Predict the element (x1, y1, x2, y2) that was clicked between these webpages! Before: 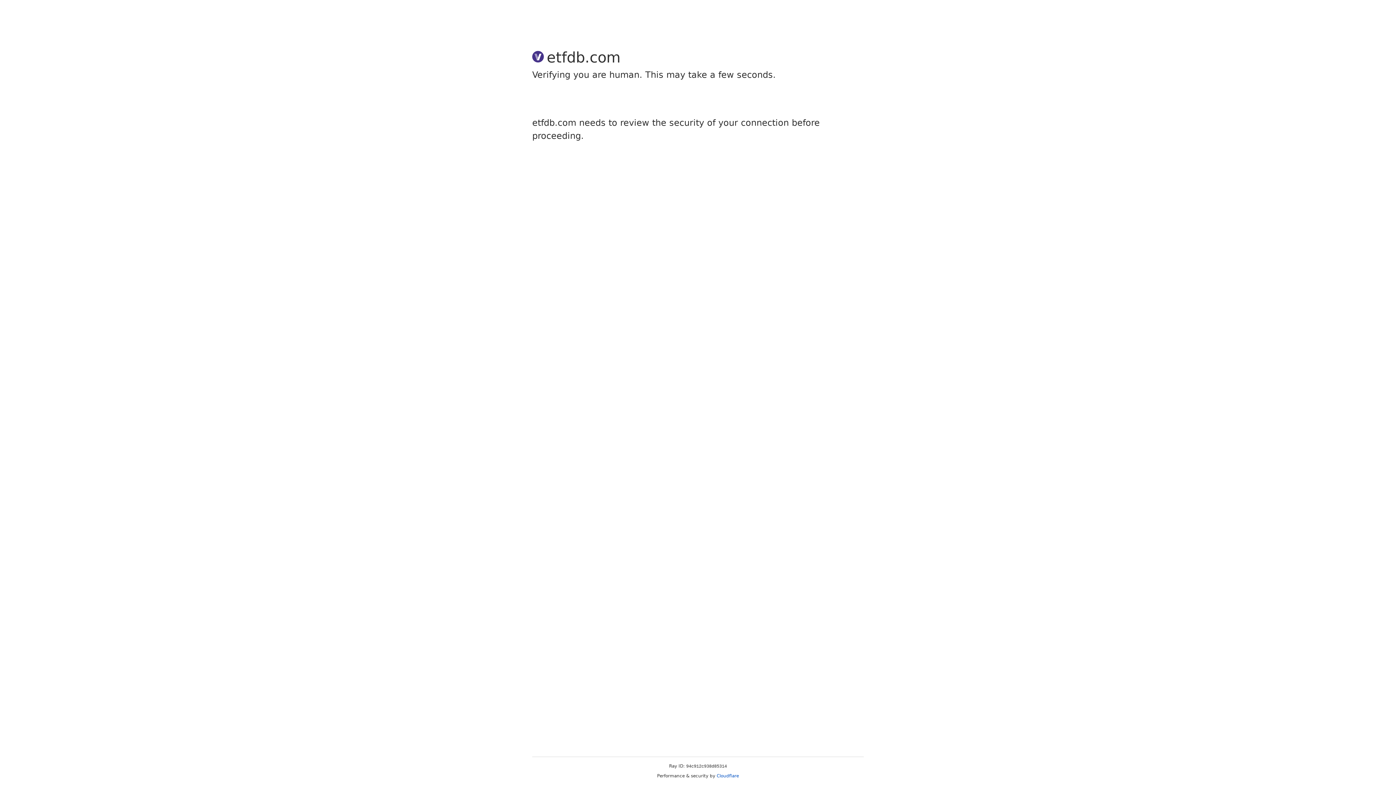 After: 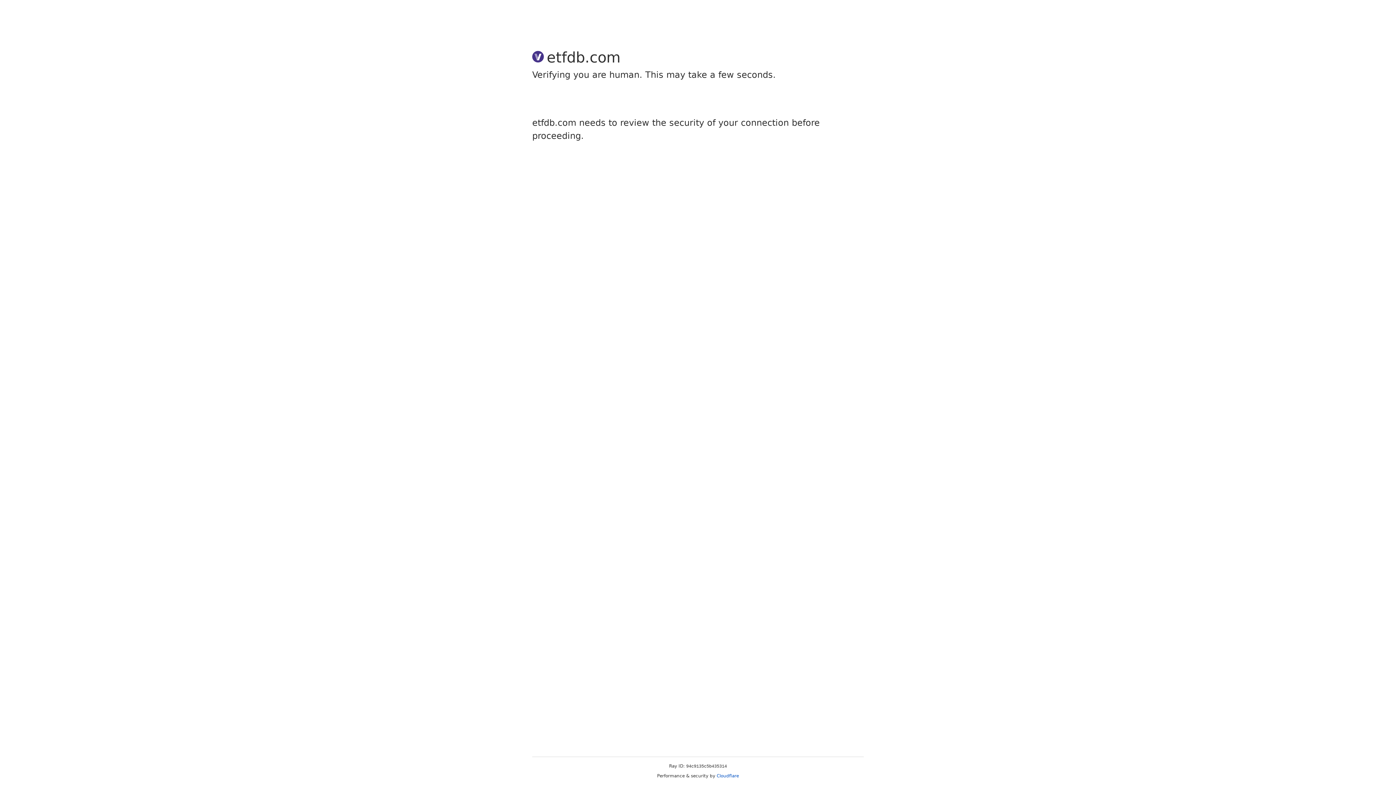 Action: label: Cloudflare bbox: (716, 773, 739, 778)